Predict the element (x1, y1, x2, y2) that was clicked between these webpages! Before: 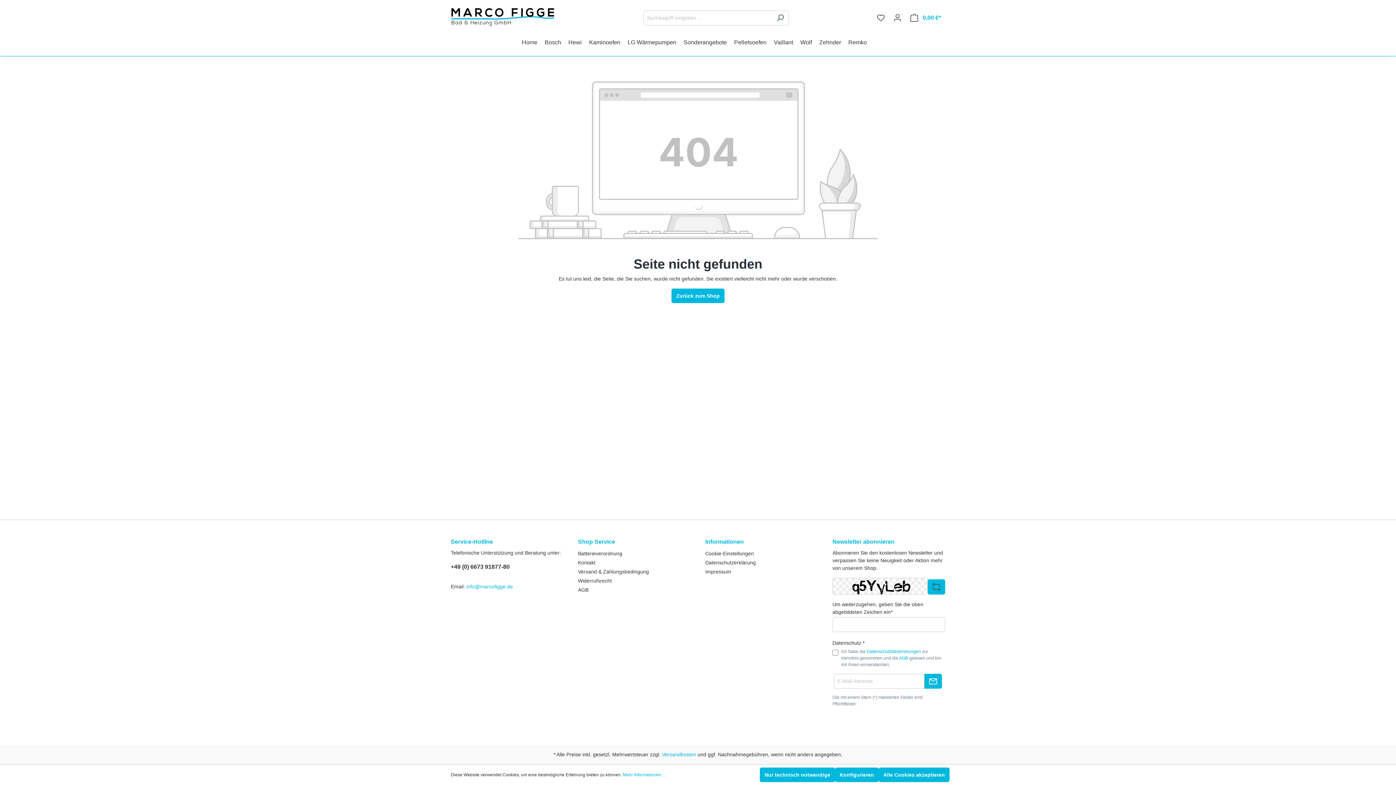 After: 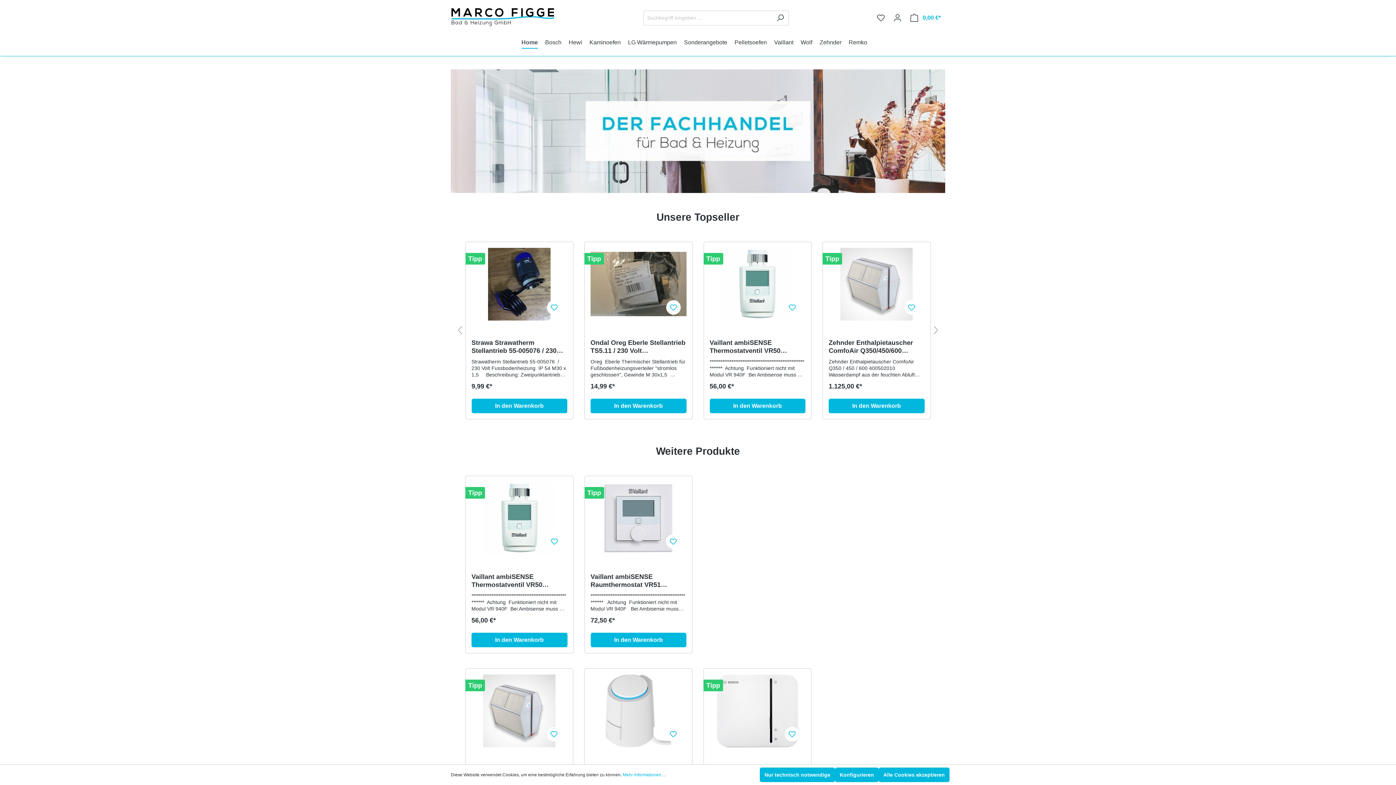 Action: bbox: (450, 6, 560, 26)